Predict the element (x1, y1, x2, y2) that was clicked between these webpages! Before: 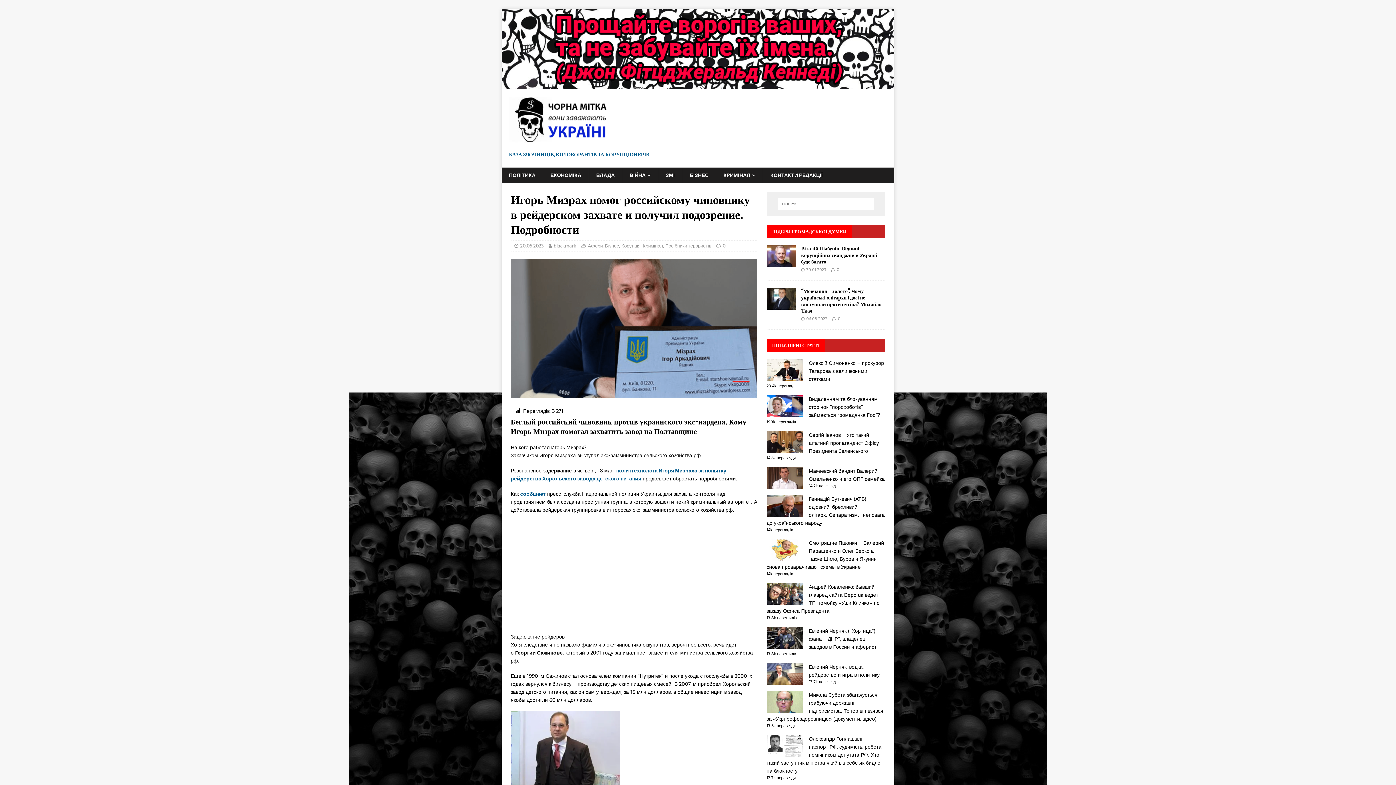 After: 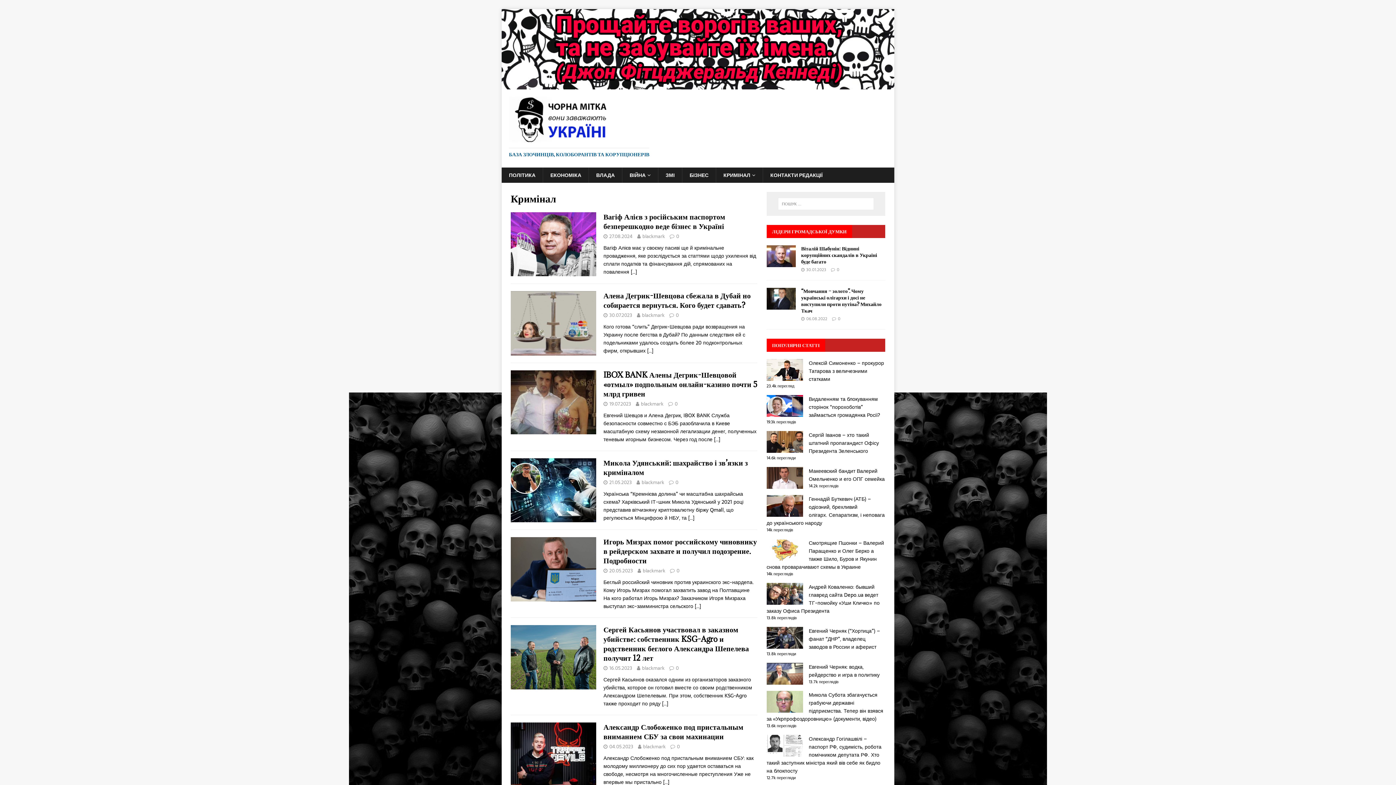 Action: label: КРИМІНАЛ bbox: (716, 167, 762, 182)